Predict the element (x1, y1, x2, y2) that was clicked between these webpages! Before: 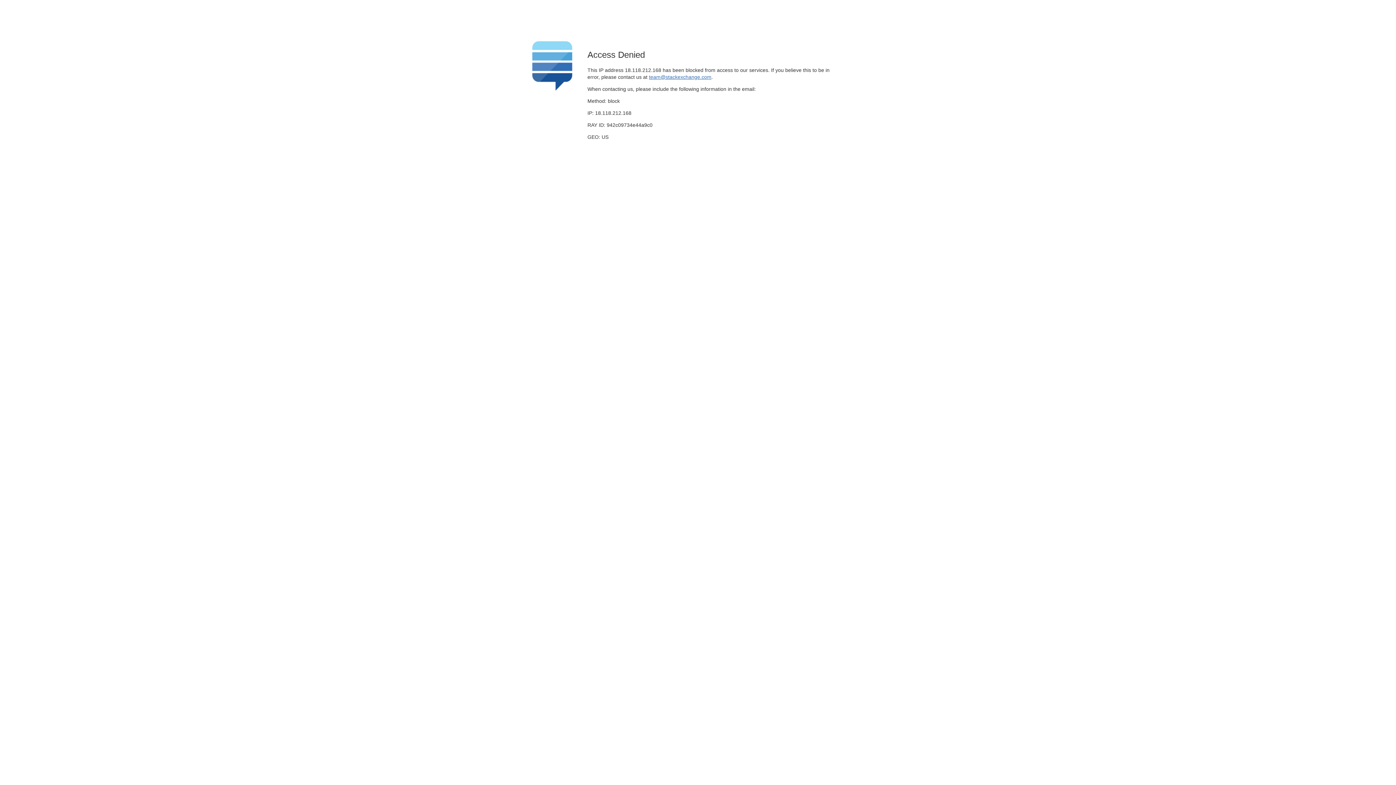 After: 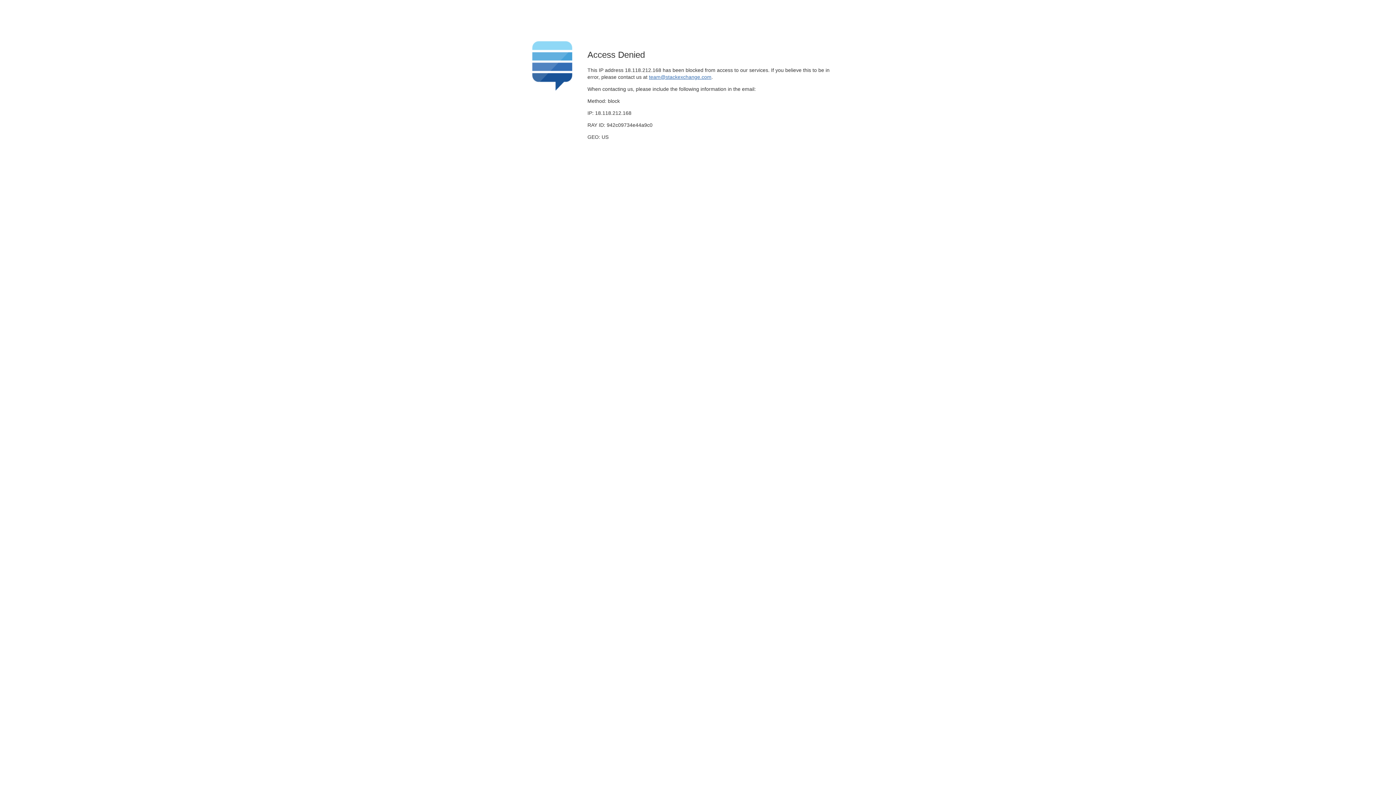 Action: label: team@stackexchange.com bbox: (649, 74, 711, 79)